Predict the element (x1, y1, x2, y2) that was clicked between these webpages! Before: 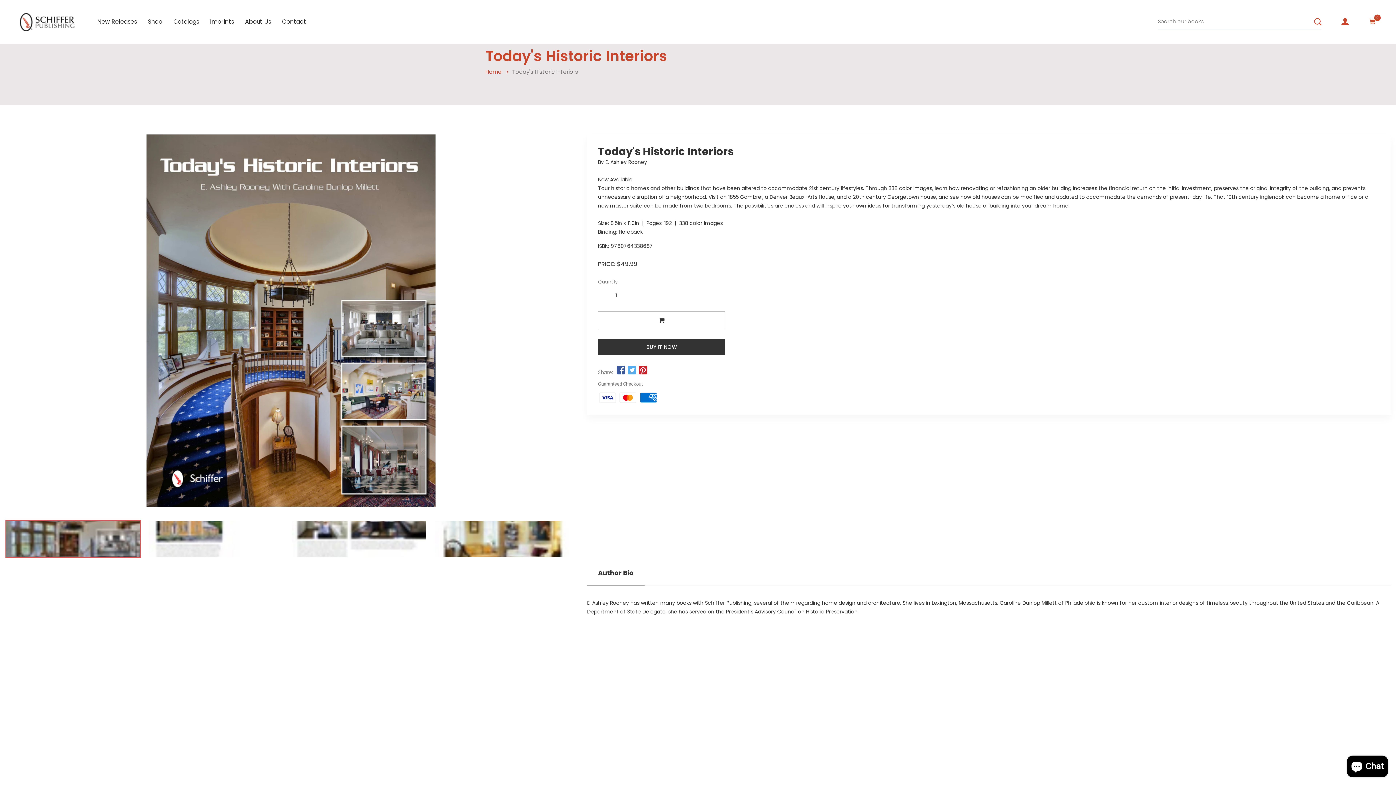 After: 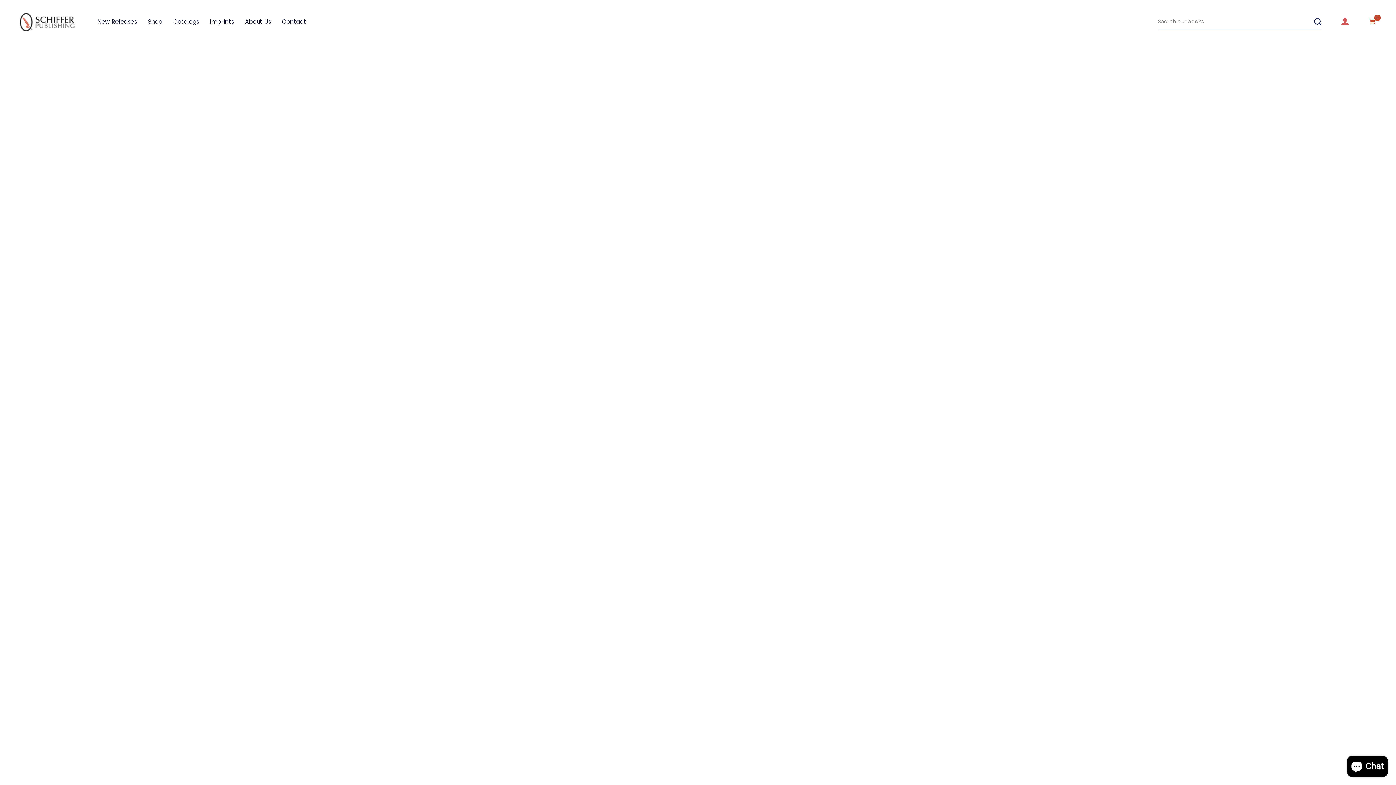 Action: bbox: (20, 0, 74, 43)